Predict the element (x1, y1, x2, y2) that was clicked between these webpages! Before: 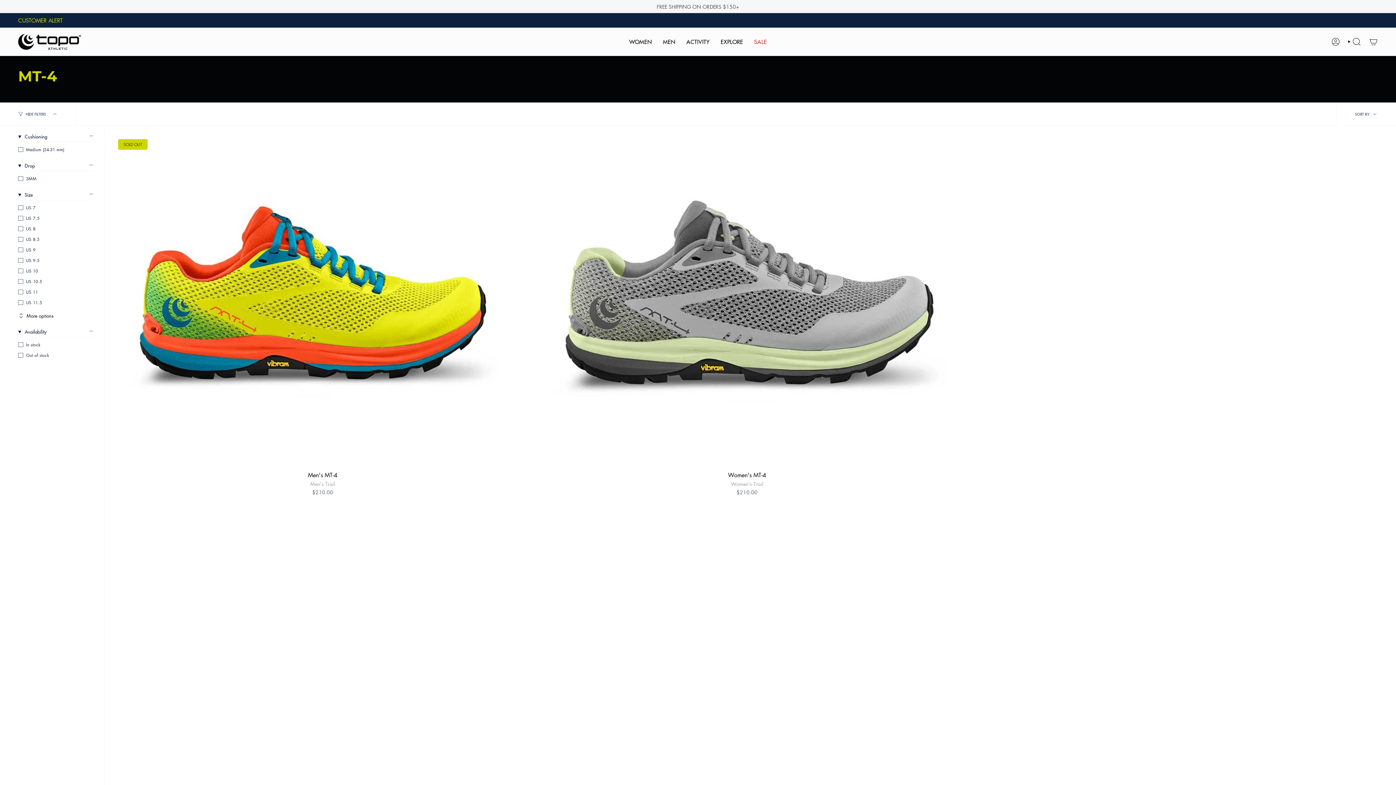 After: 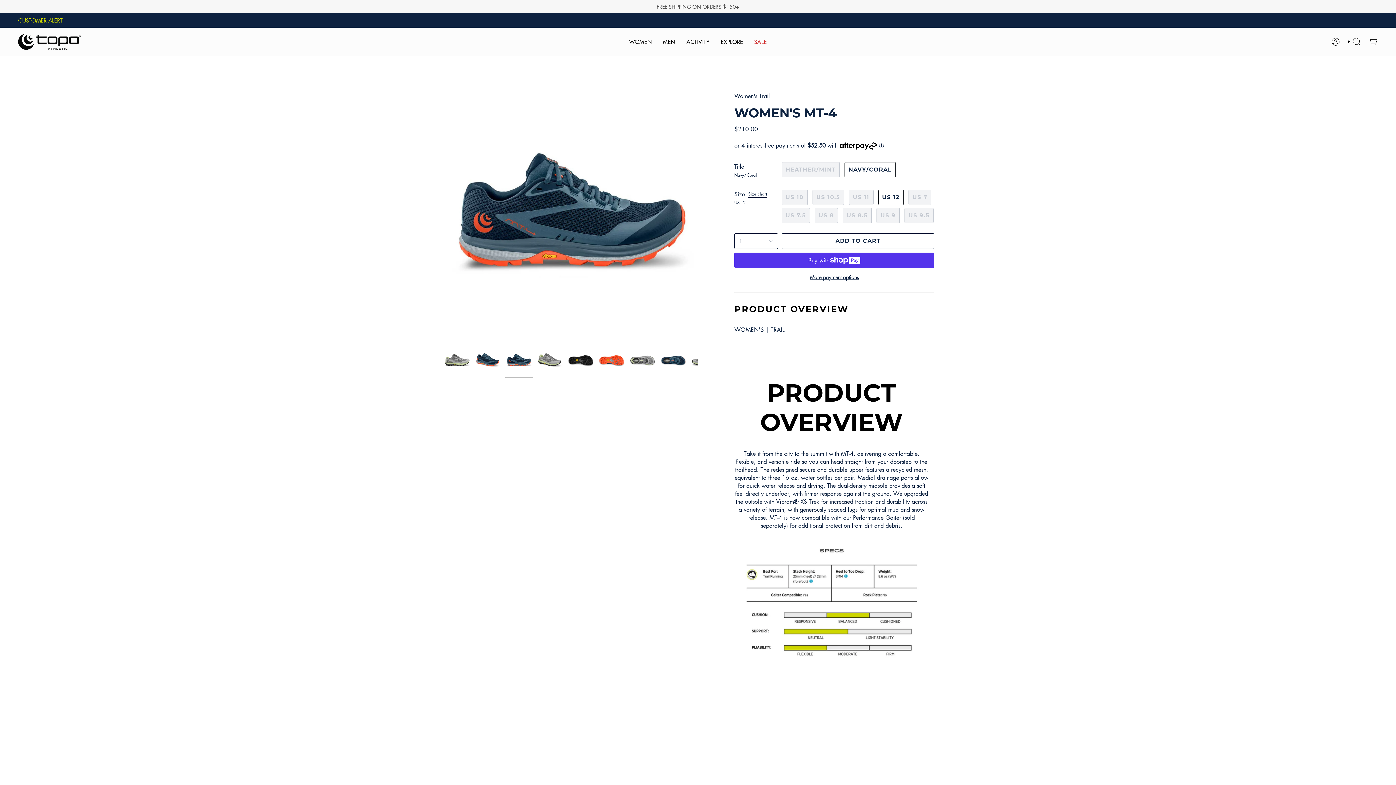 Action: label: Women's MT-4 bbox: (540, 137, 953, 467)